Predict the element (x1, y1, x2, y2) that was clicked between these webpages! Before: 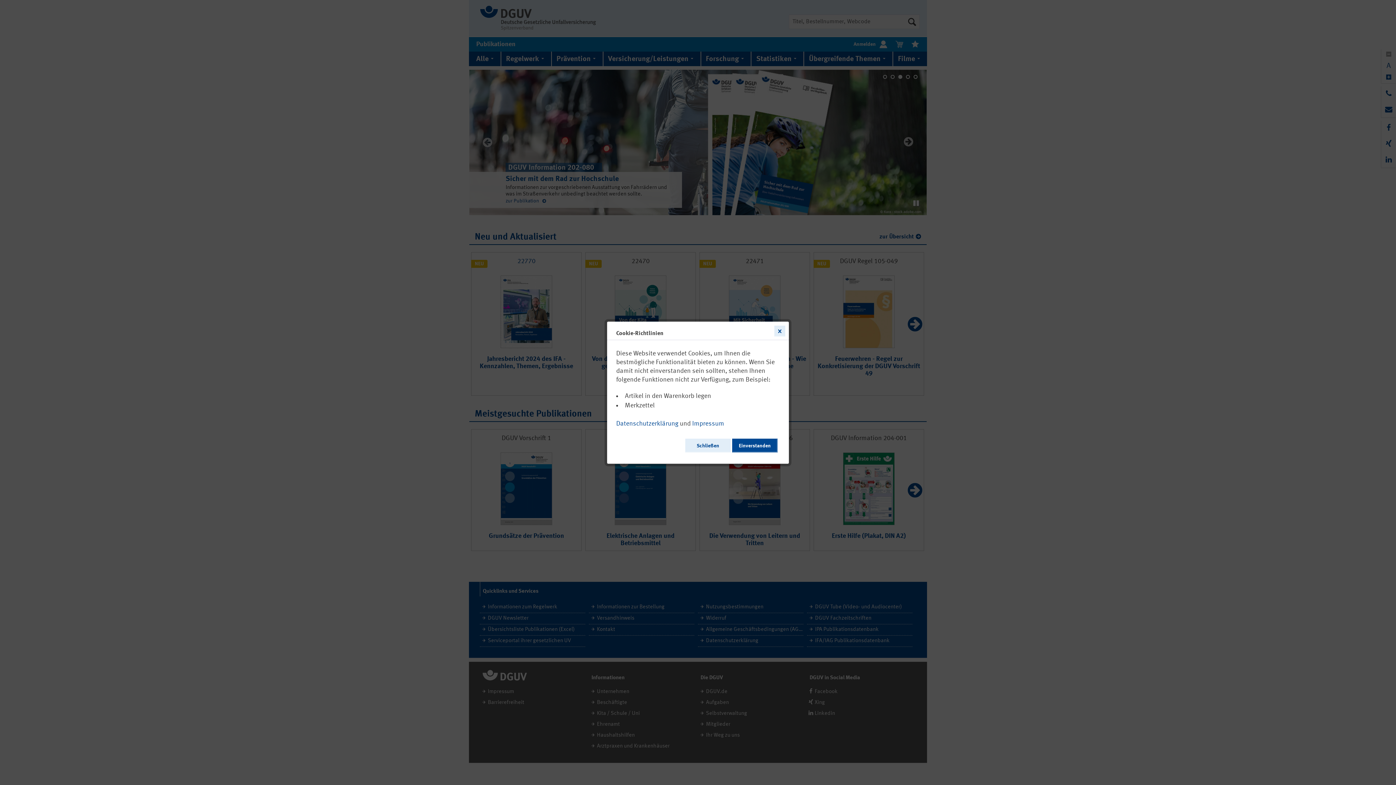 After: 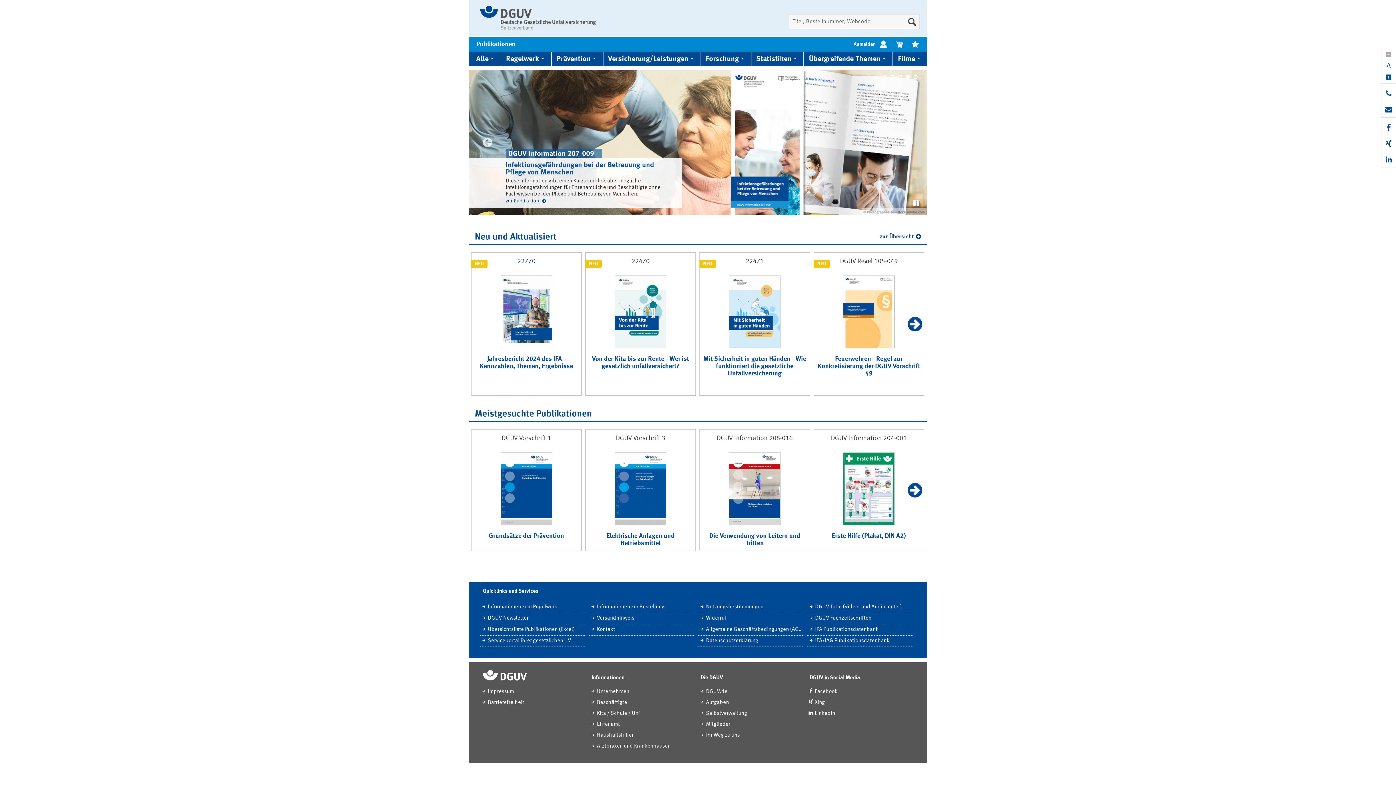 Action: bbox: (732, 438, 777, 452) label: Einverstanden